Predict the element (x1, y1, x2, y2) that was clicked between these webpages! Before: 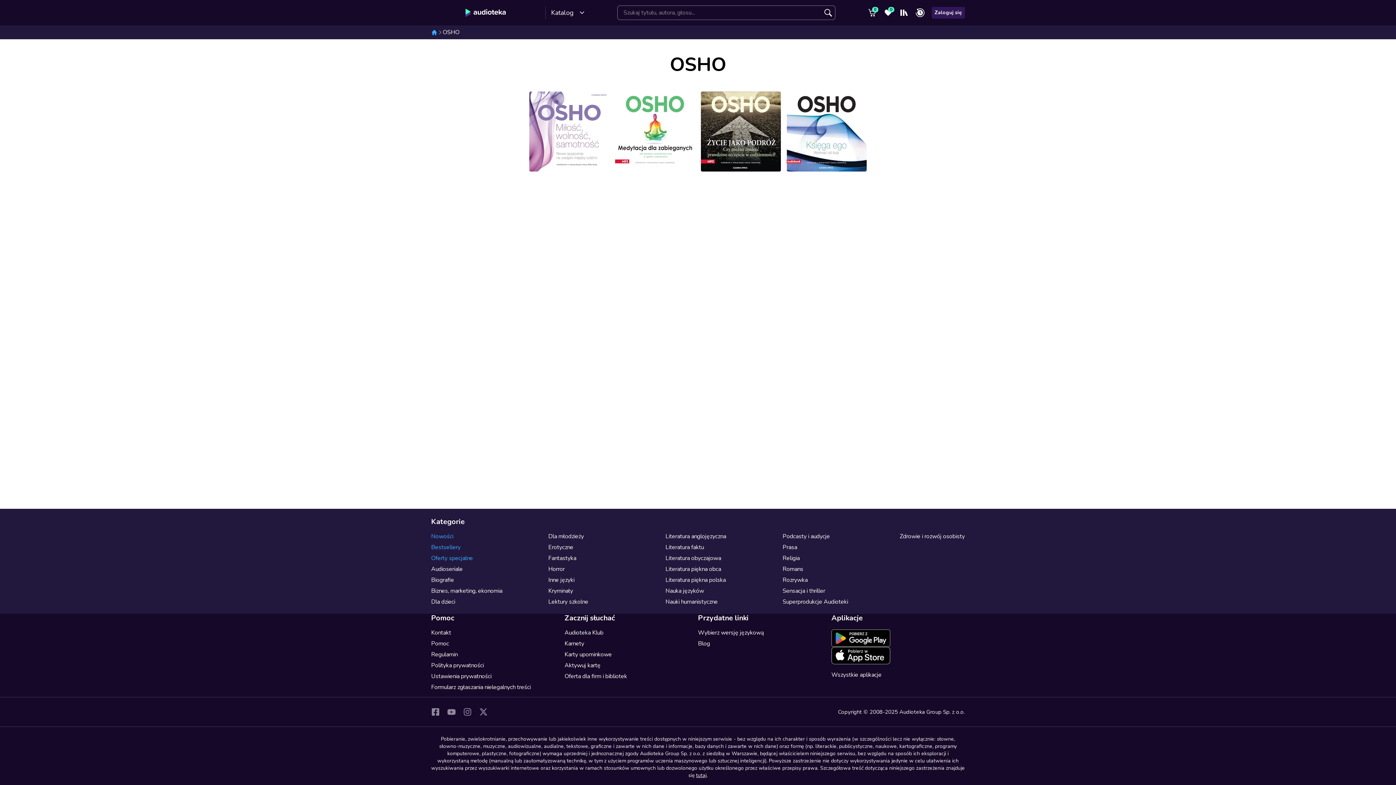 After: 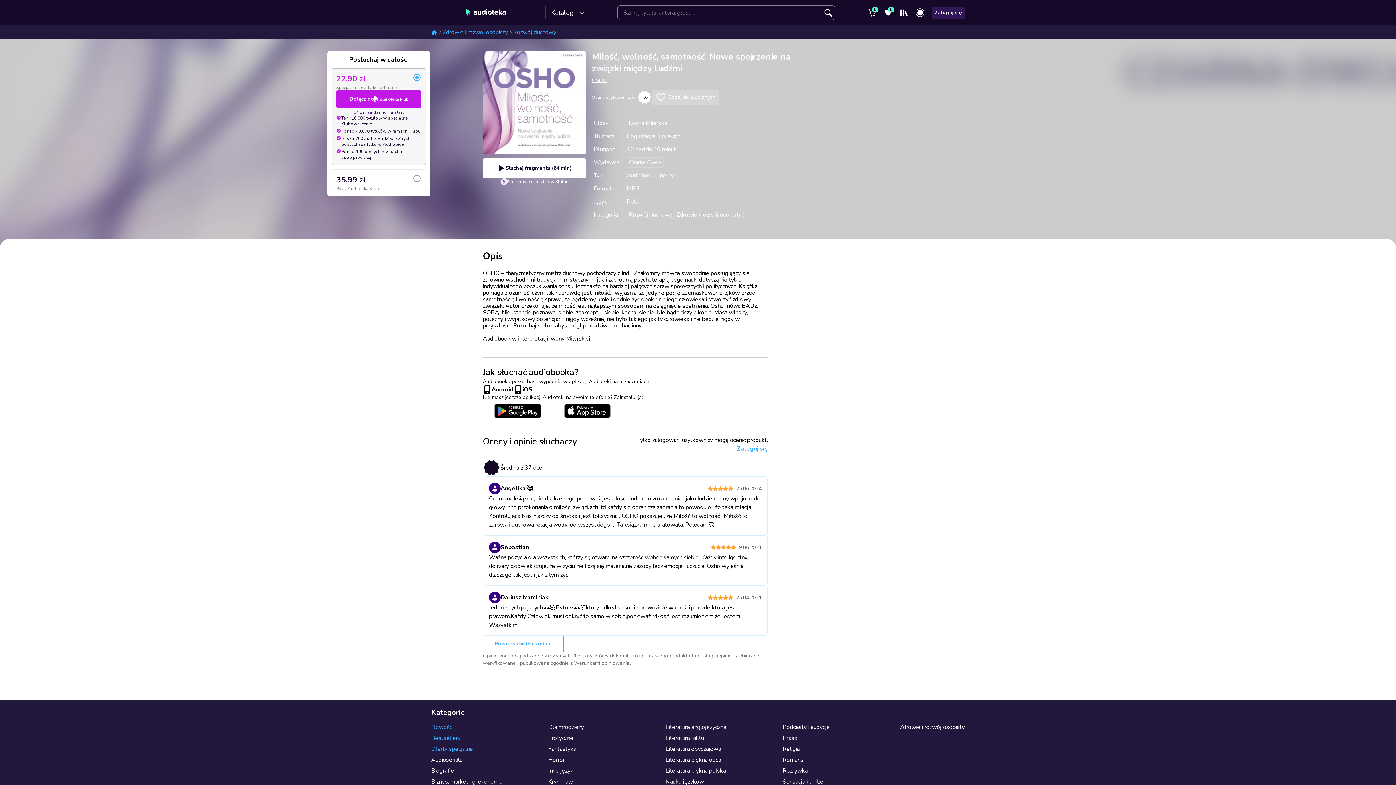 Action: label: Miłość, wolność, samotność. Nowe spojrzenie na związki między ludźmi. OSHO. Ocena użytkowników audiobooka wynosi 4,6. Cena: 35,99 zł. Najniższa cena z ostatnich 30 dni przed obniżką: 28,79 zł bbox: (529, 91, 609, 171)